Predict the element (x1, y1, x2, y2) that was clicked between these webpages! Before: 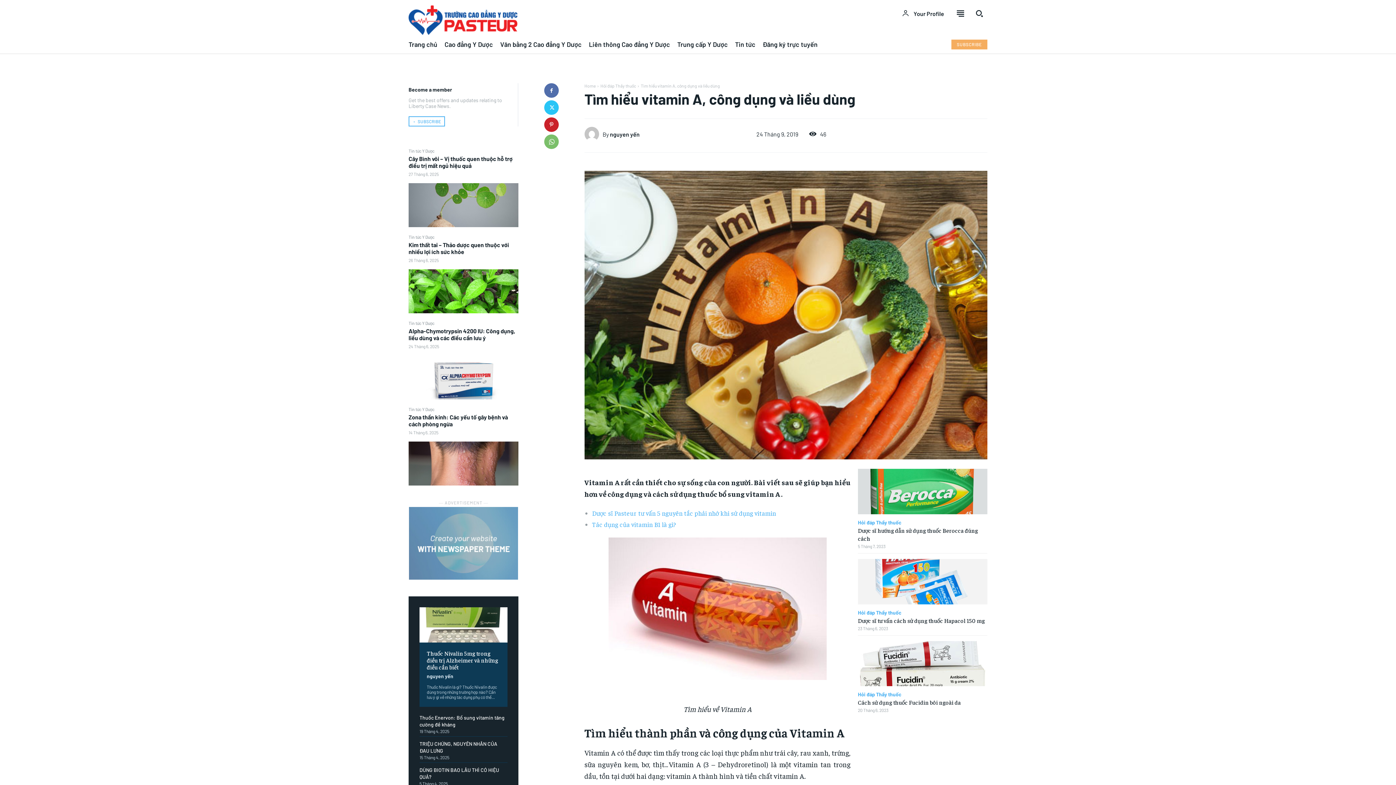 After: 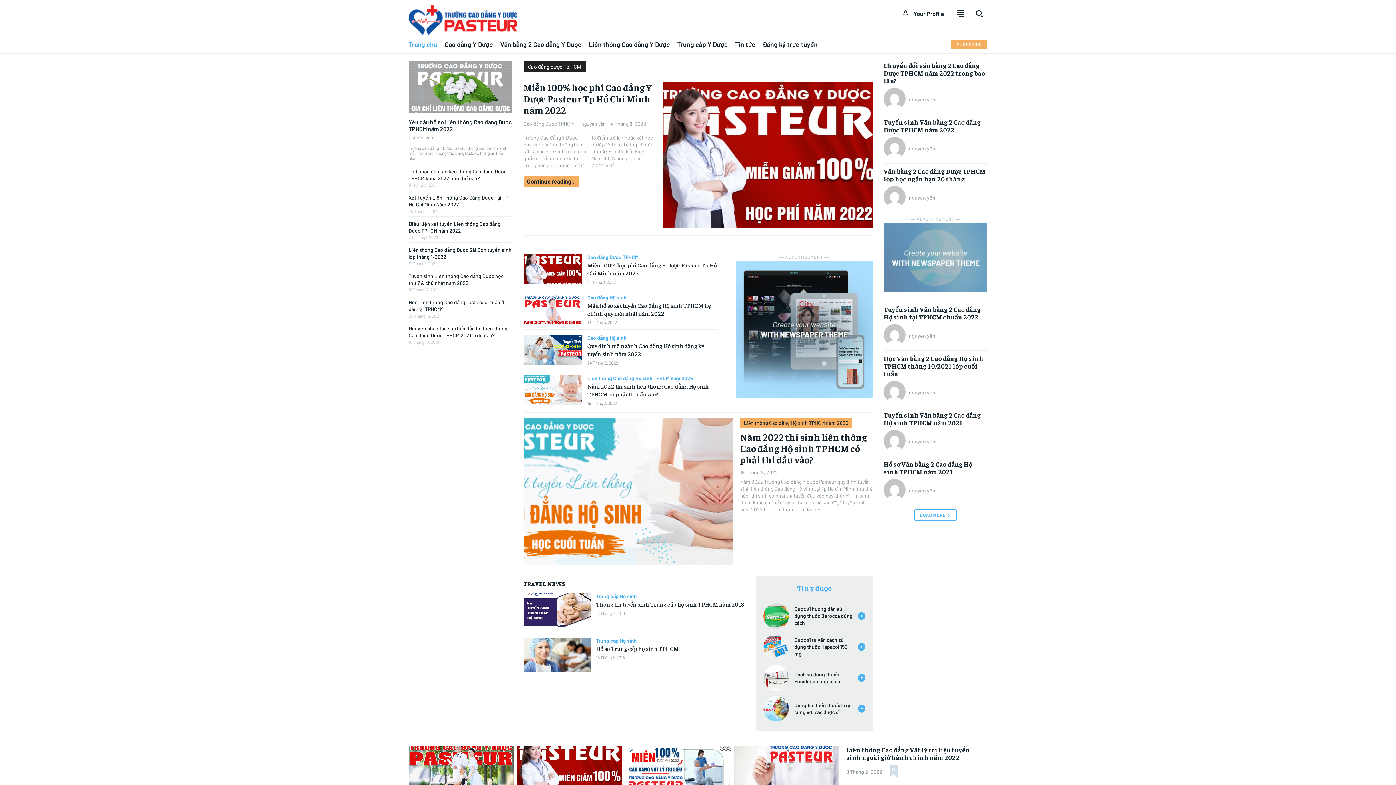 Action: label: Tin tức Y Dược bbox: (408, 148, 434, 153)